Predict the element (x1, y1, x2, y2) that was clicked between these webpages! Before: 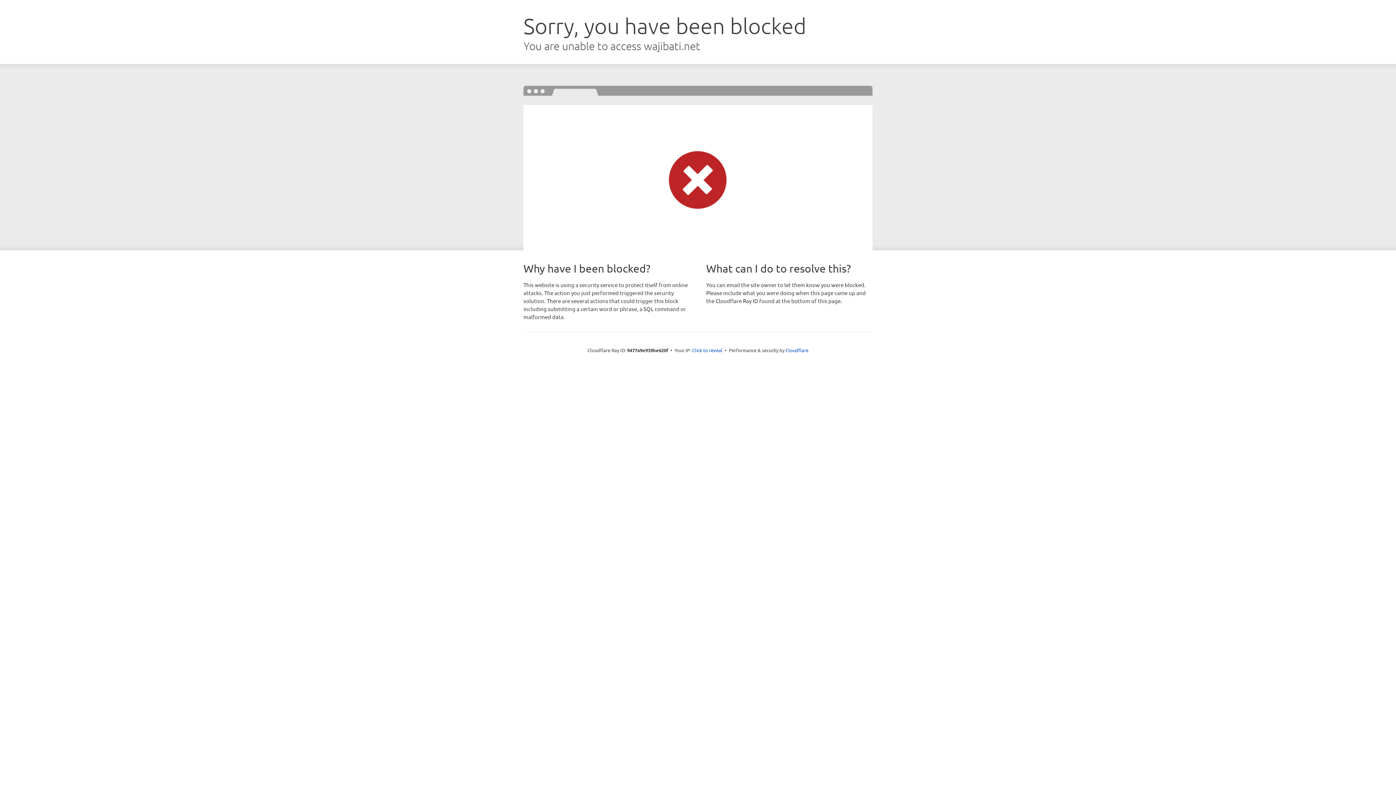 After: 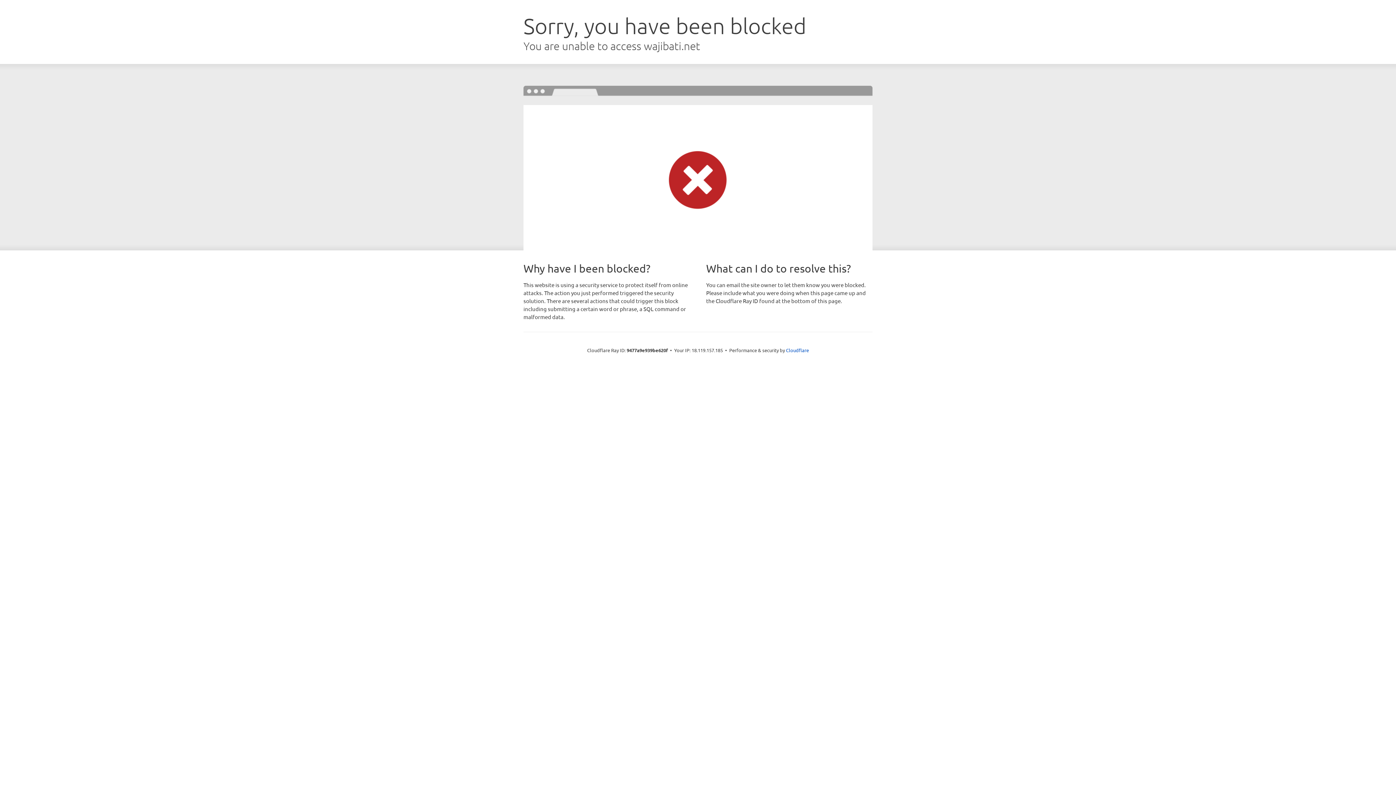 Action: label: Click to reveal bbox: (692, 346, 722, 353)